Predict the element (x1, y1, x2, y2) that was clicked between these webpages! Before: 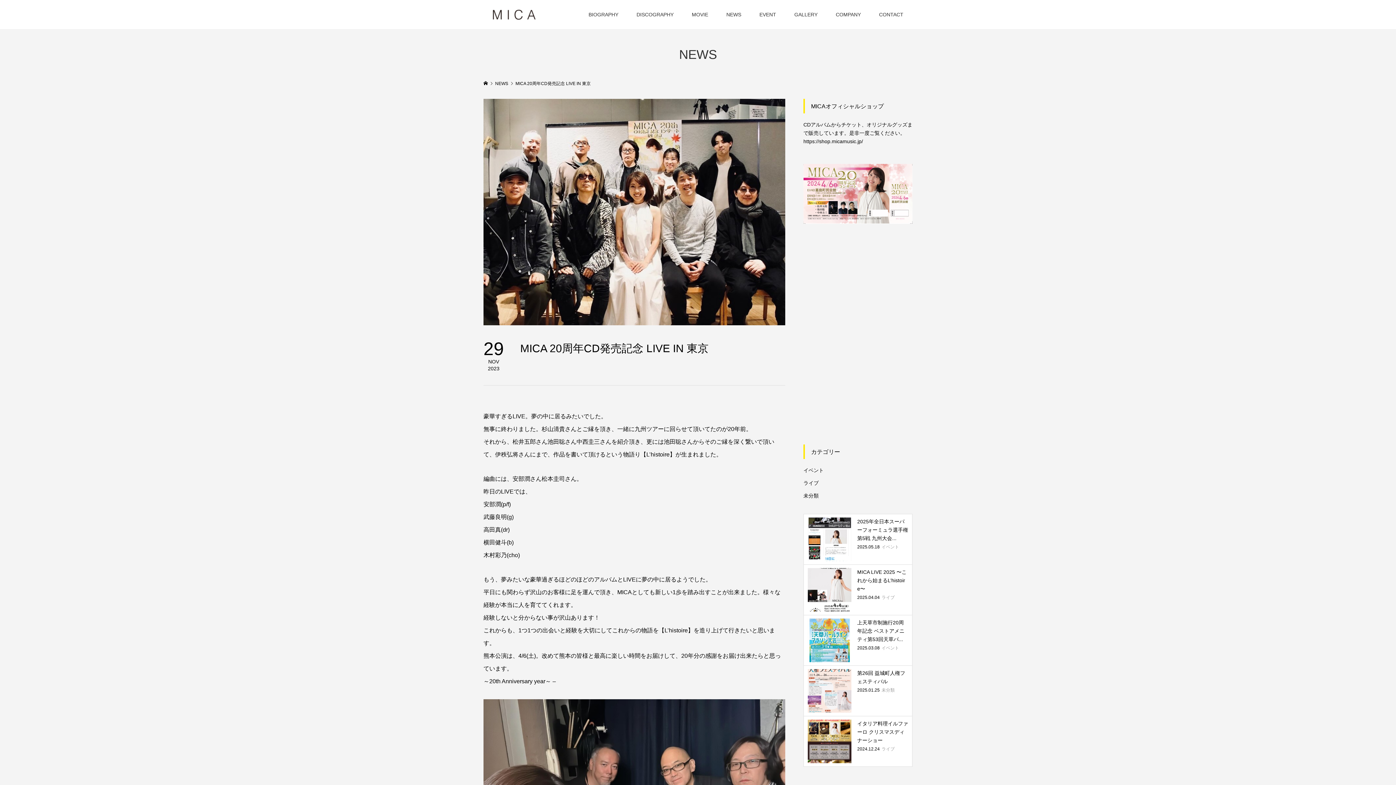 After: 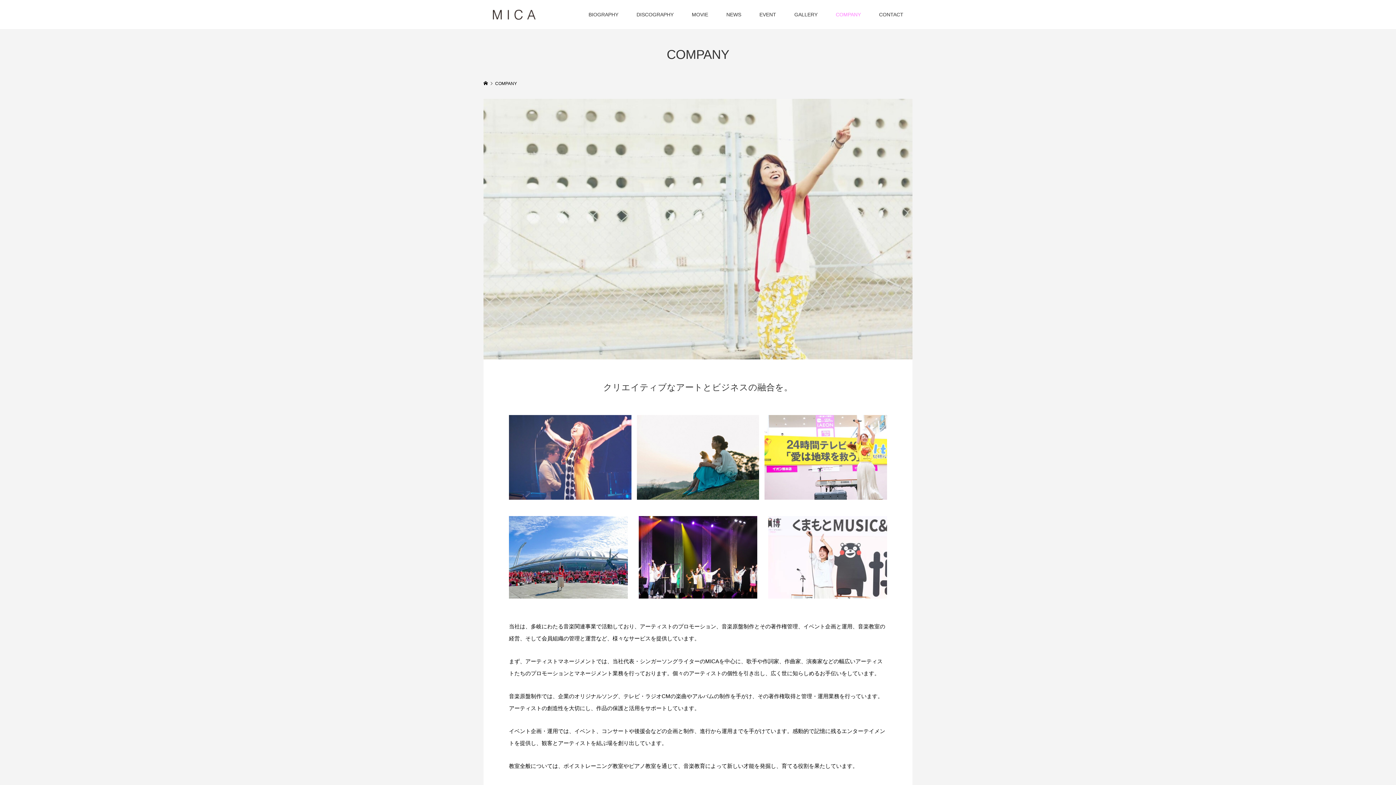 Action: label: COMPANY bbox: (826, 0, 870, 29)